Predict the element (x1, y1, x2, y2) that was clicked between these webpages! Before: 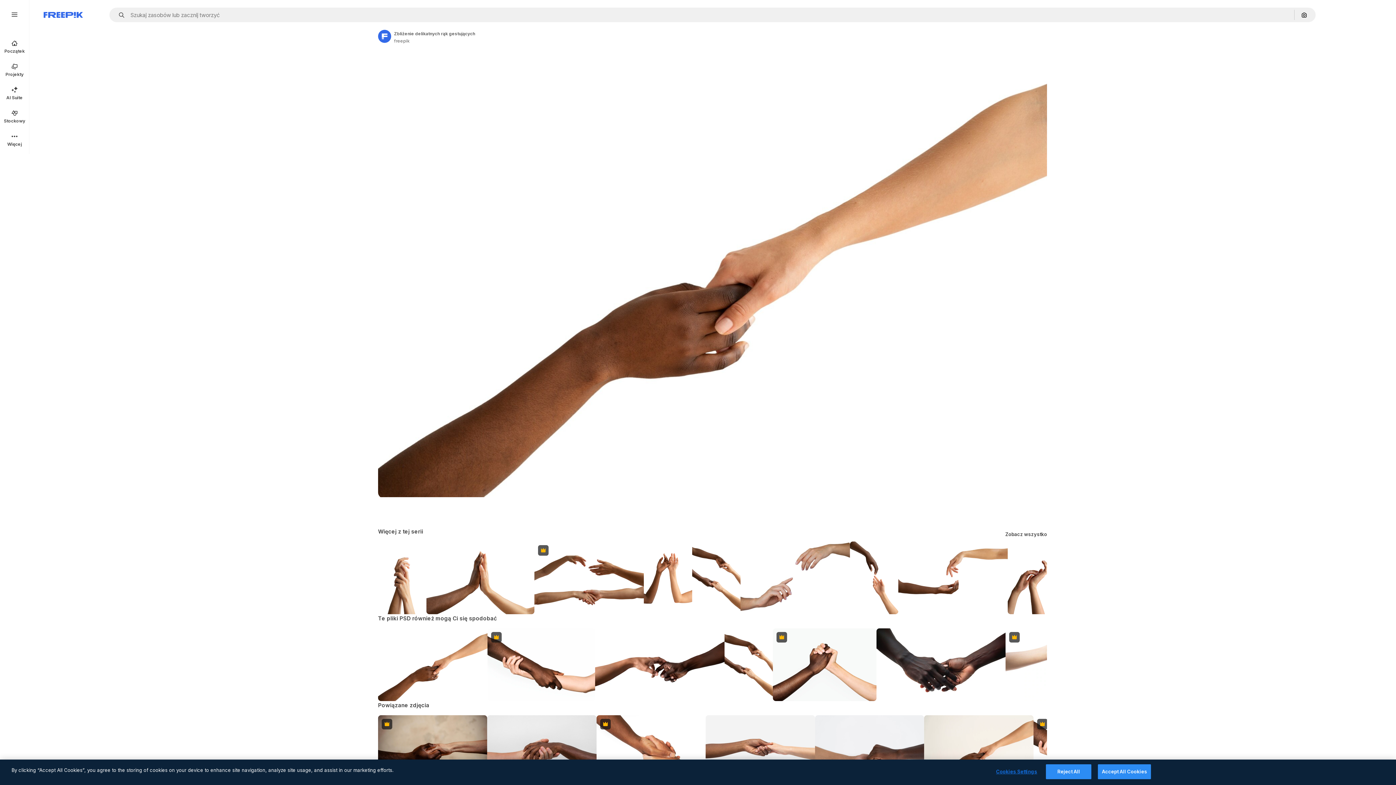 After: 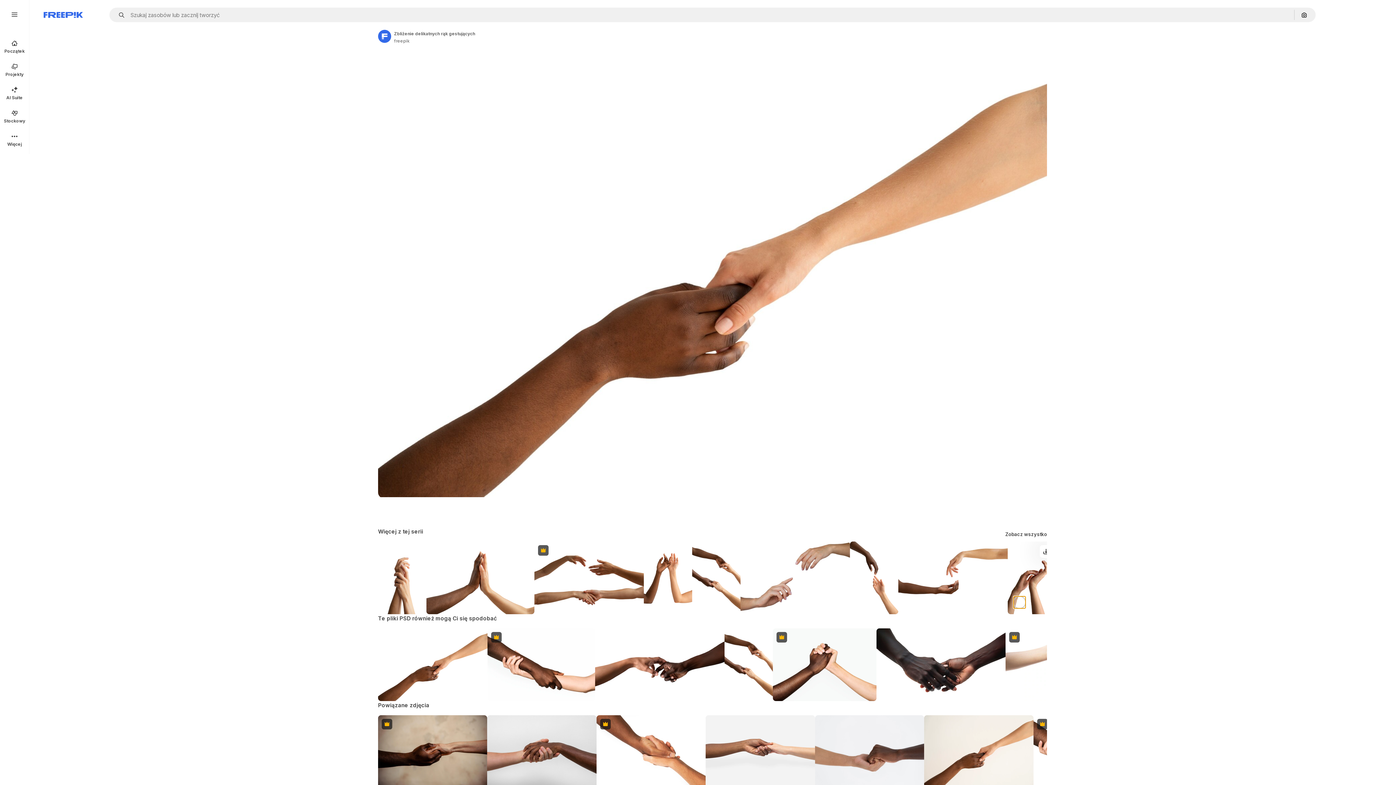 Action: label: Pokaż podobne bbox: (1013, 596, 1026, 608)